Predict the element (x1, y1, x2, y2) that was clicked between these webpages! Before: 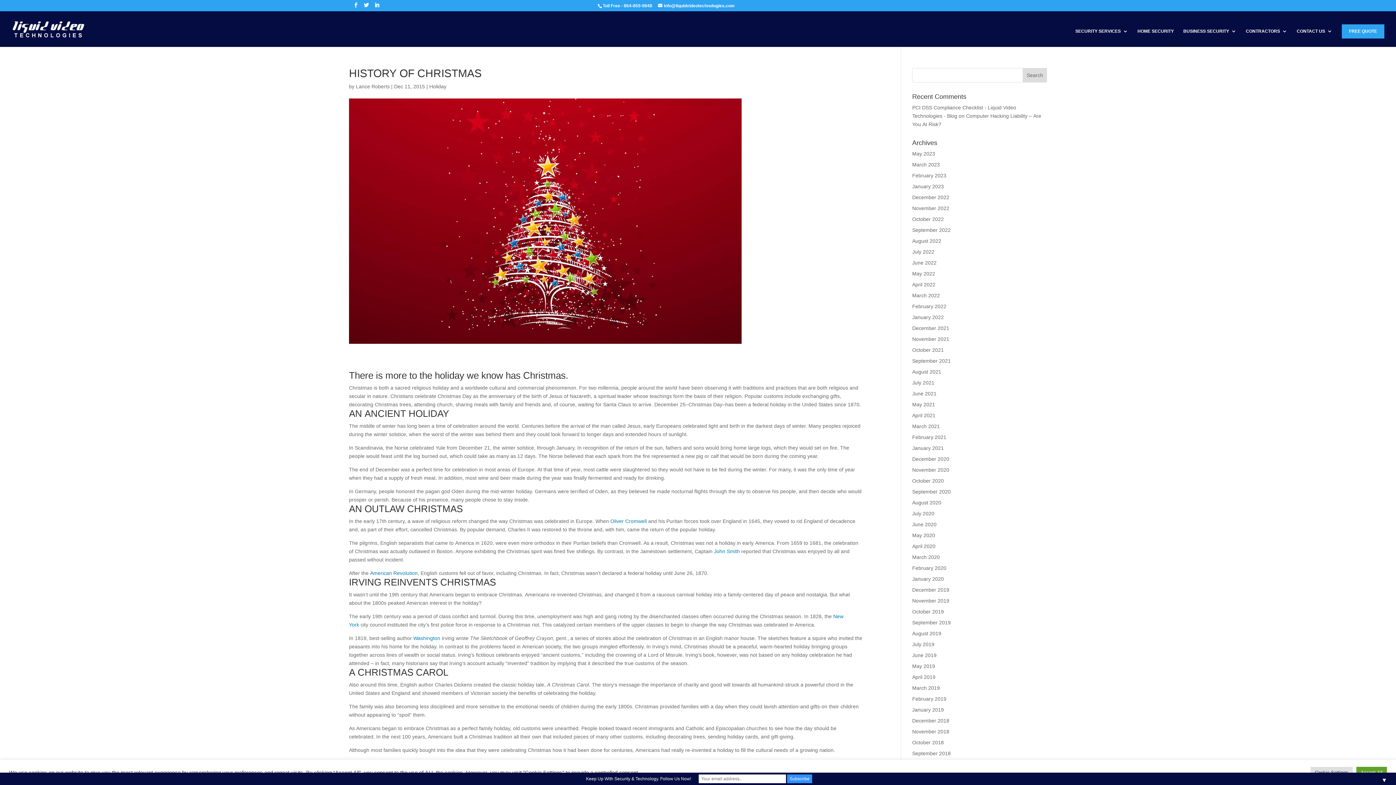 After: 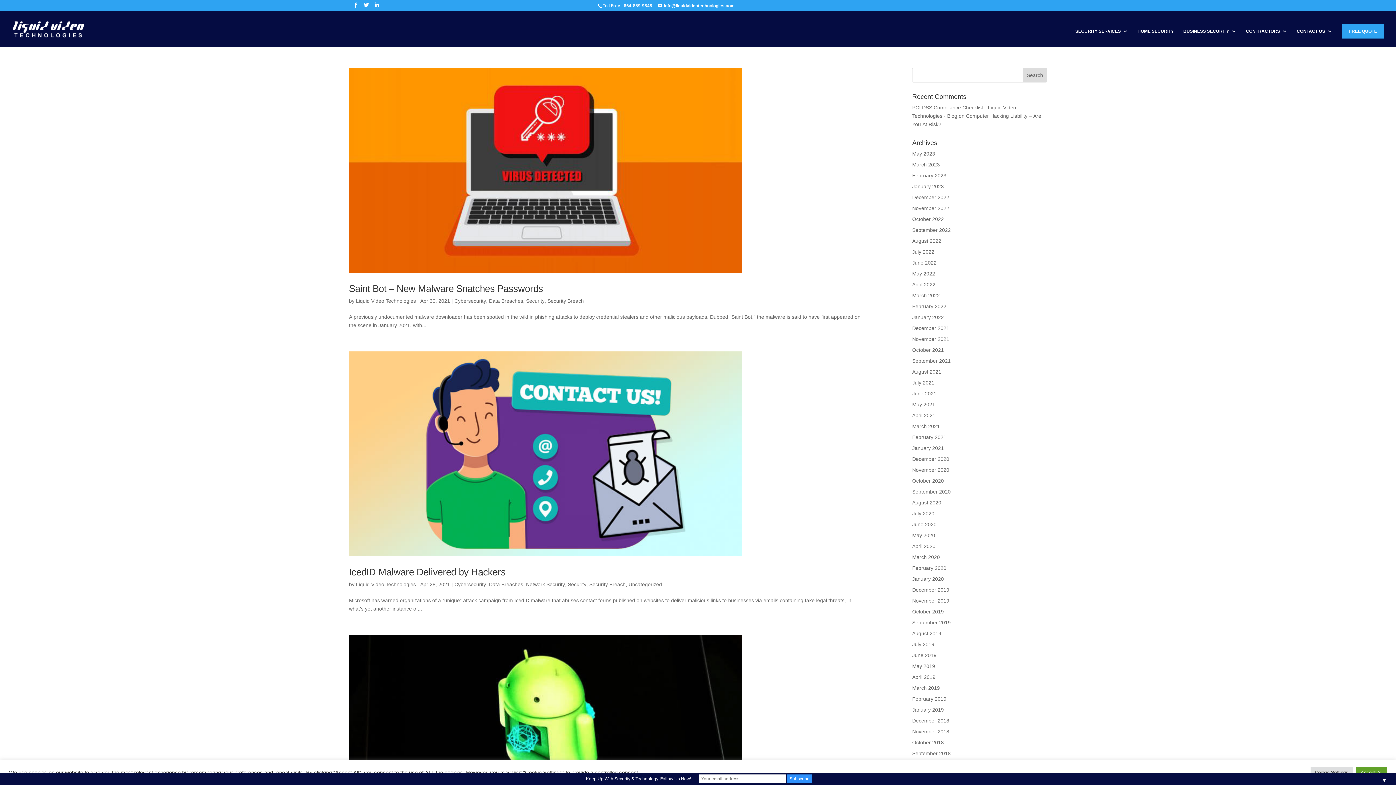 Action: label: April 2021 bbox: (912, 412, 935, 418)